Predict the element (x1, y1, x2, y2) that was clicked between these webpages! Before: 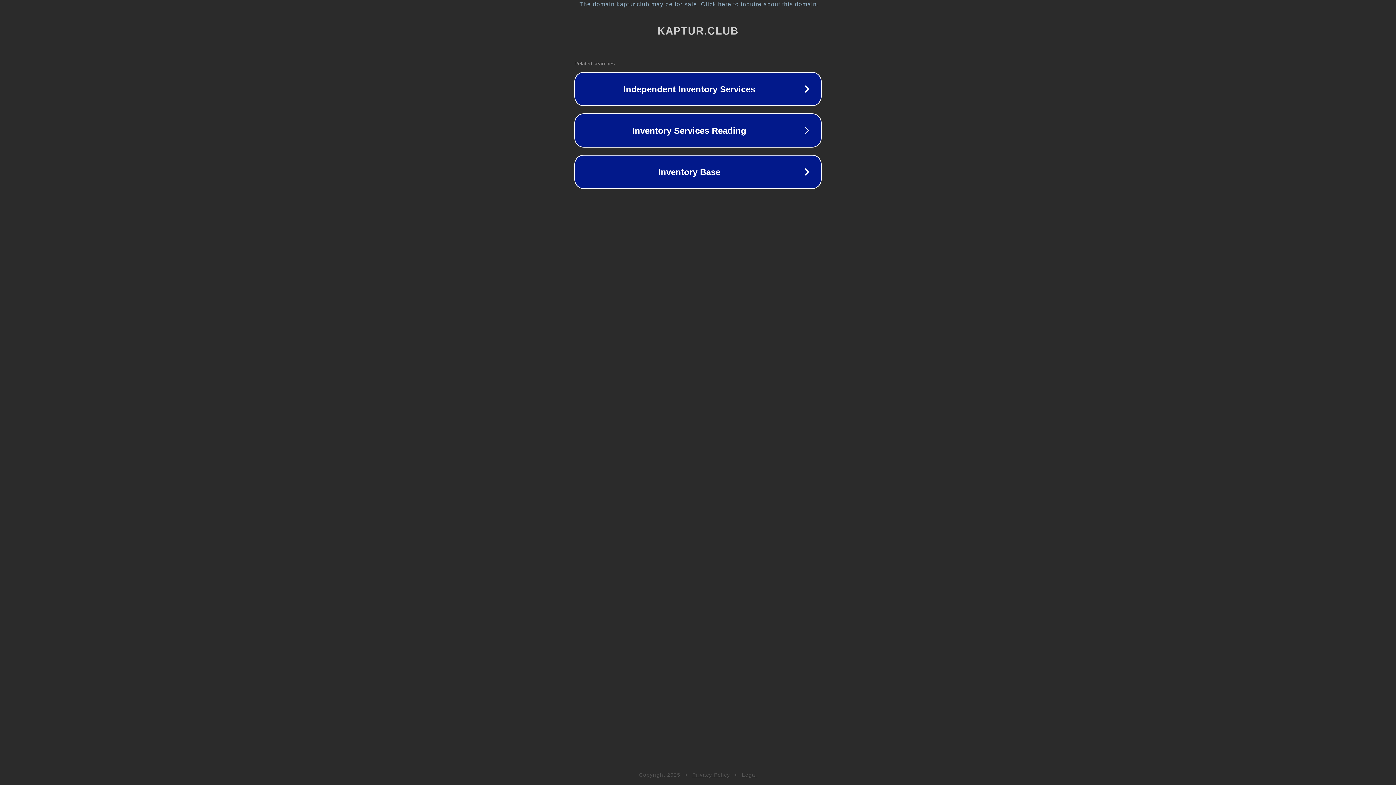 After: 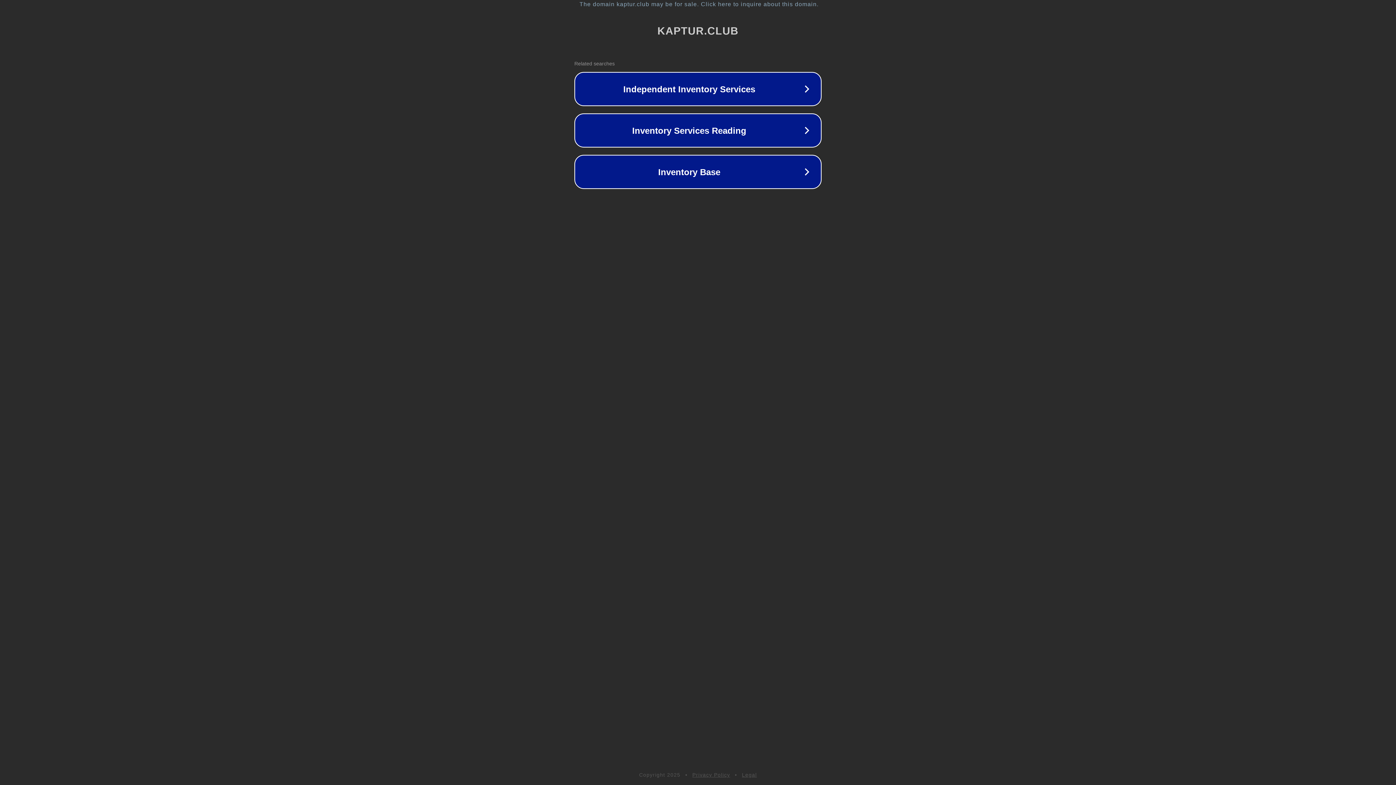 Action: label: Legal bbox: (742, 772, 757, 778)